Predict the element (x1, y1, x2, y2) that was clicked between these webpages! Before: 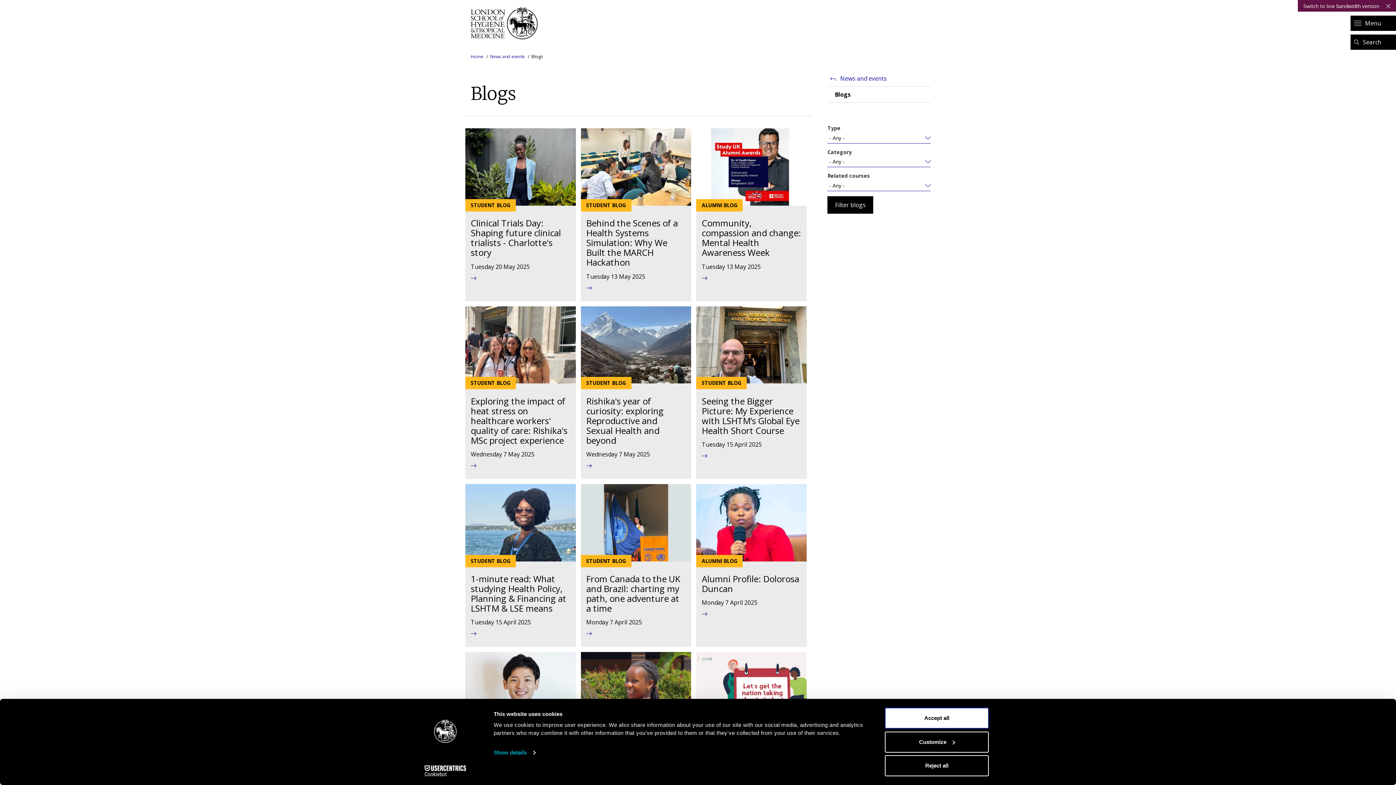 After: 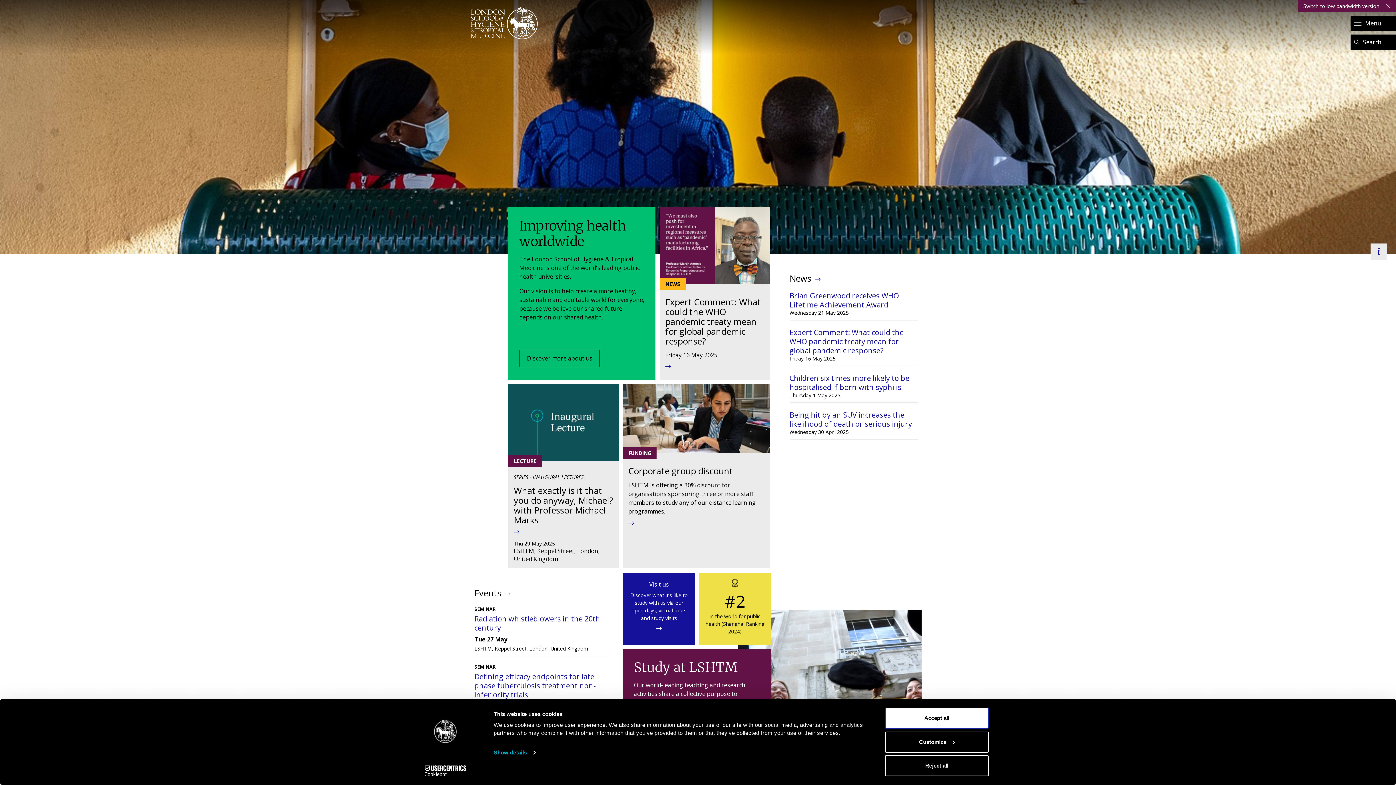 Action: bbox: (470, 53, 483, 59) label: Home